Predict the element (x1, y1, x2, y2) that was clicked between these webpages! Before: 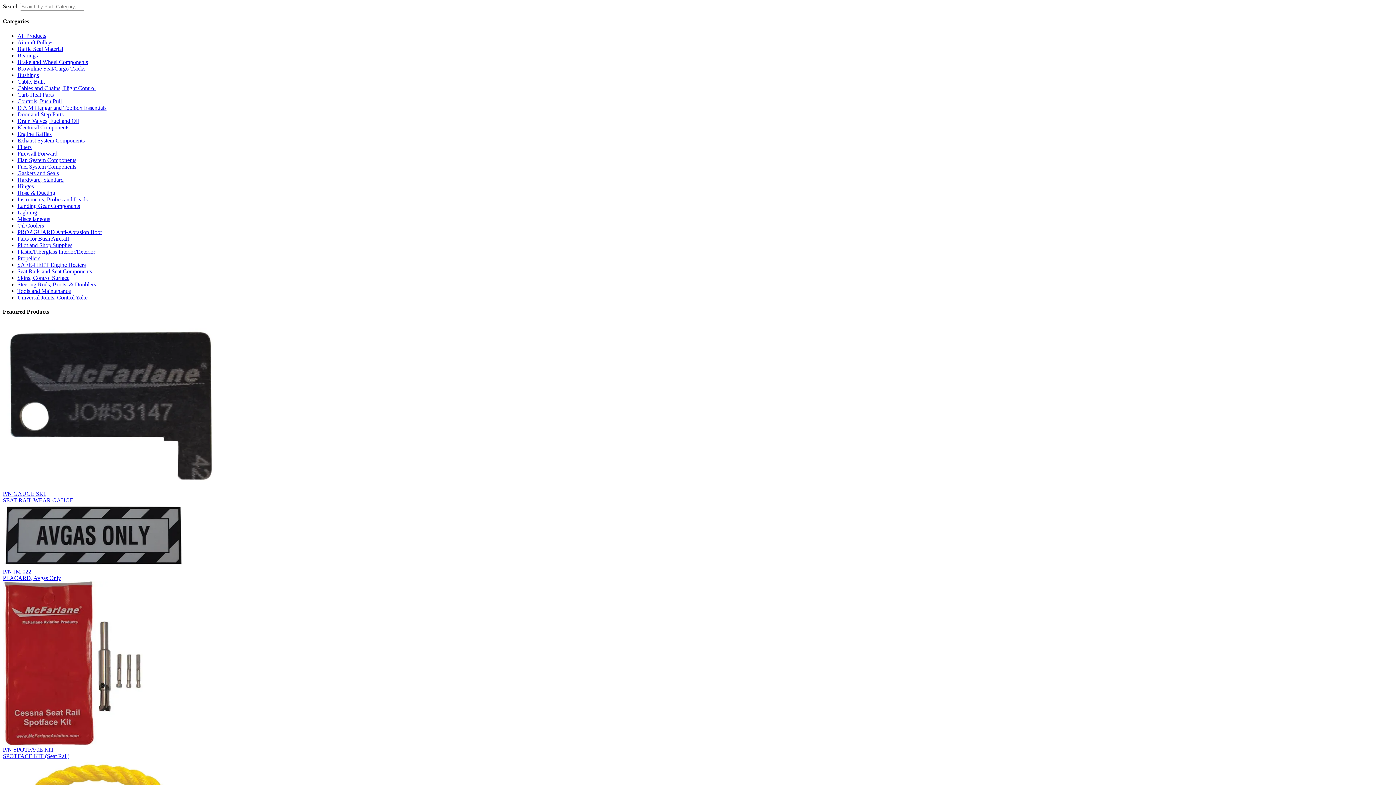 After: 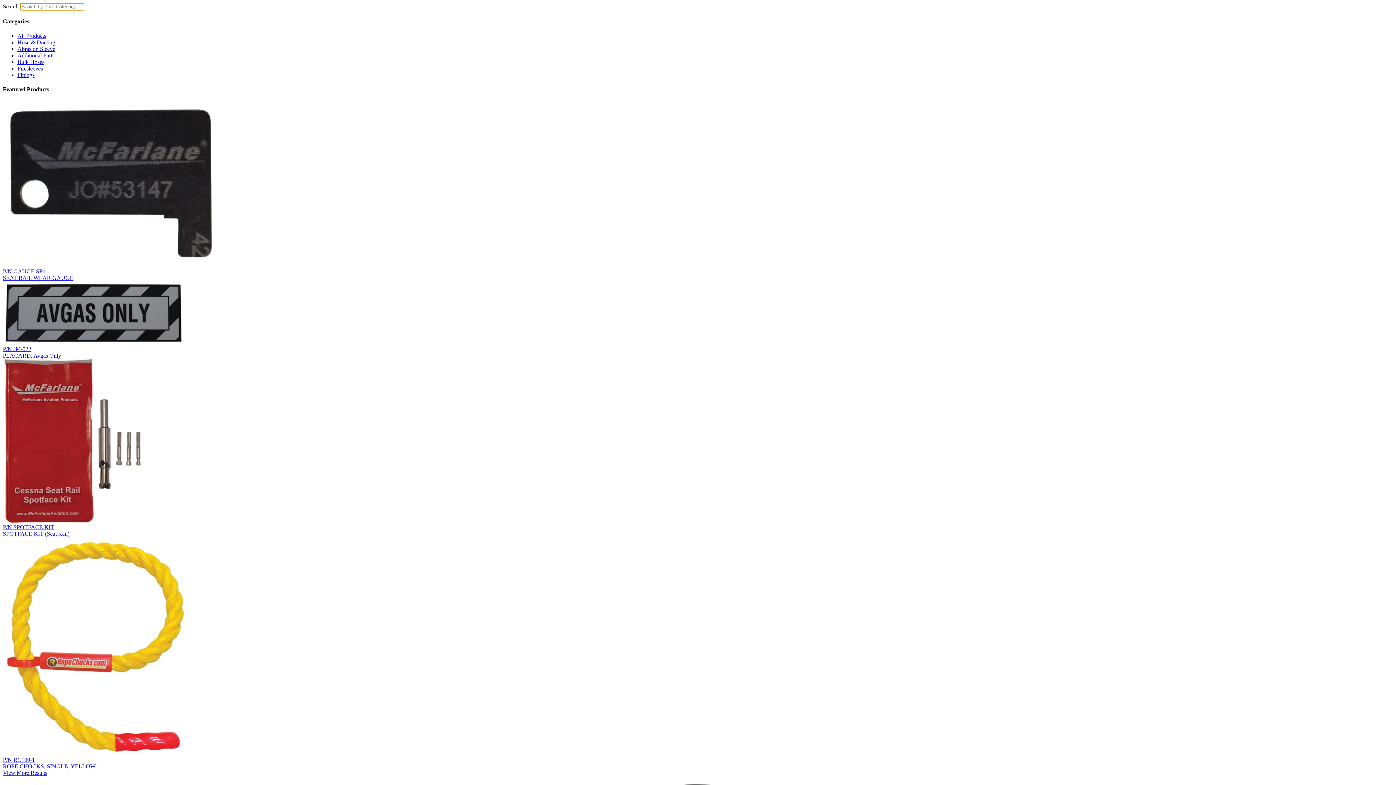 Action: bbox: (17, 189, 55, 195) label: Hose & Ducting